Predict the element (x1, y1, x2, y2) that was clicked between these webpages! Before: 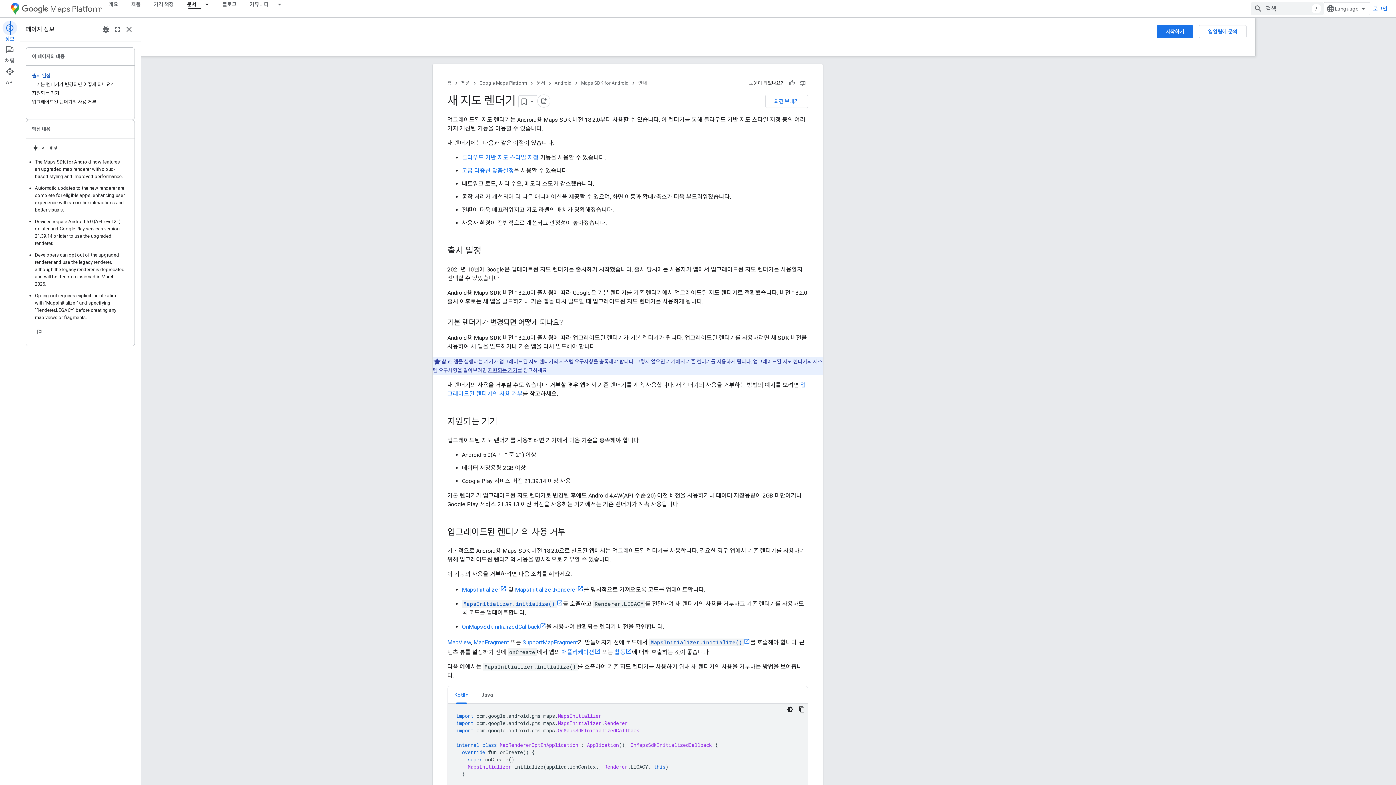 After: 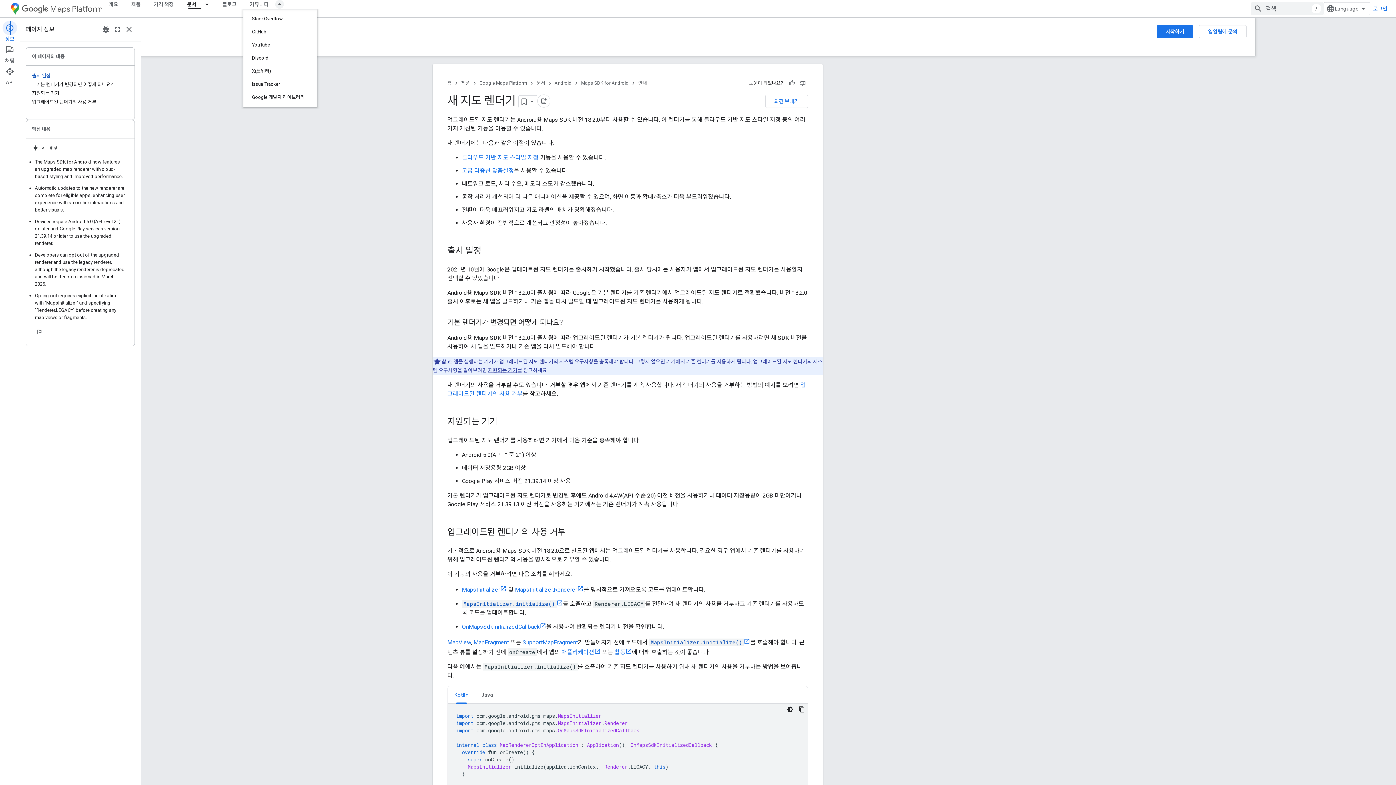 Action: label: 드롭다운 메뉴: 커뮤니티 bbox: (275, 0, 288, 8)